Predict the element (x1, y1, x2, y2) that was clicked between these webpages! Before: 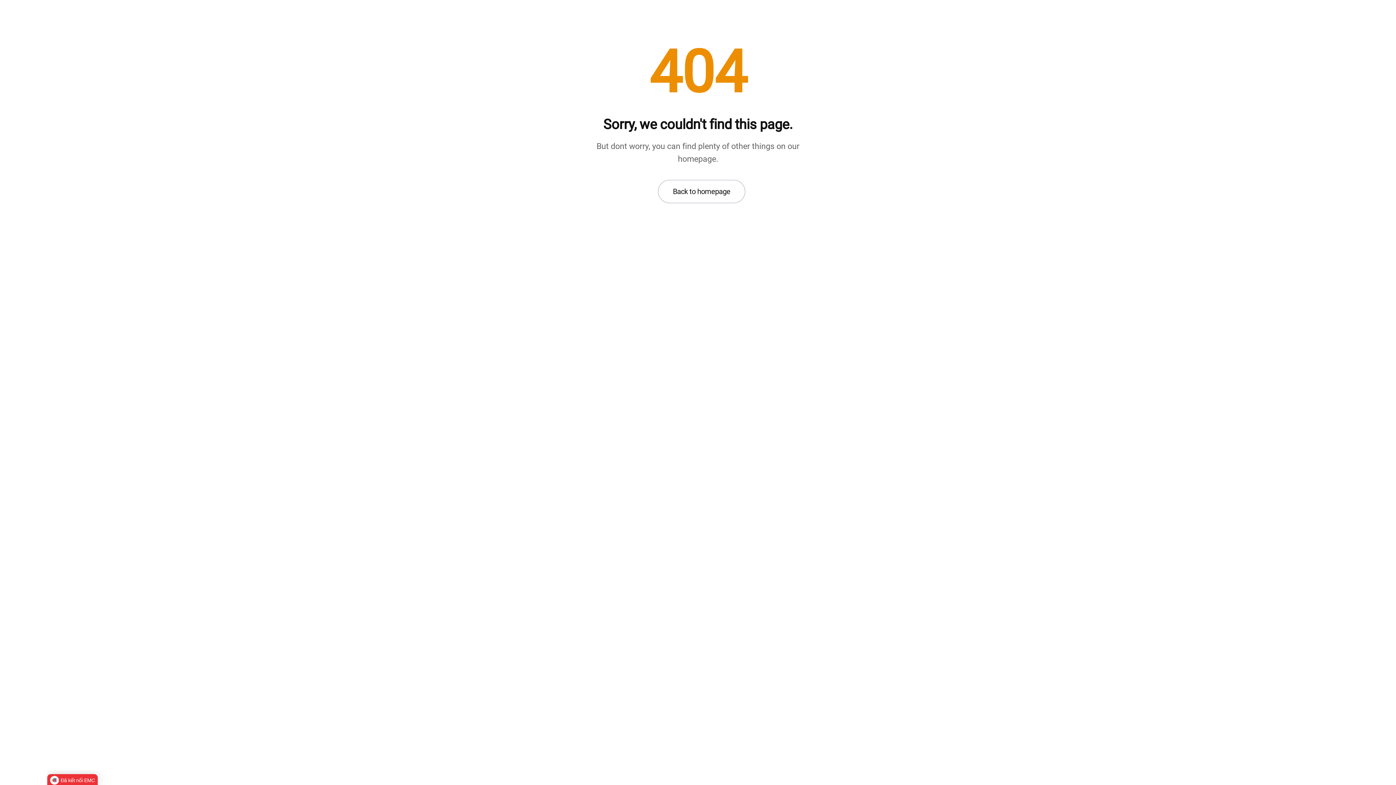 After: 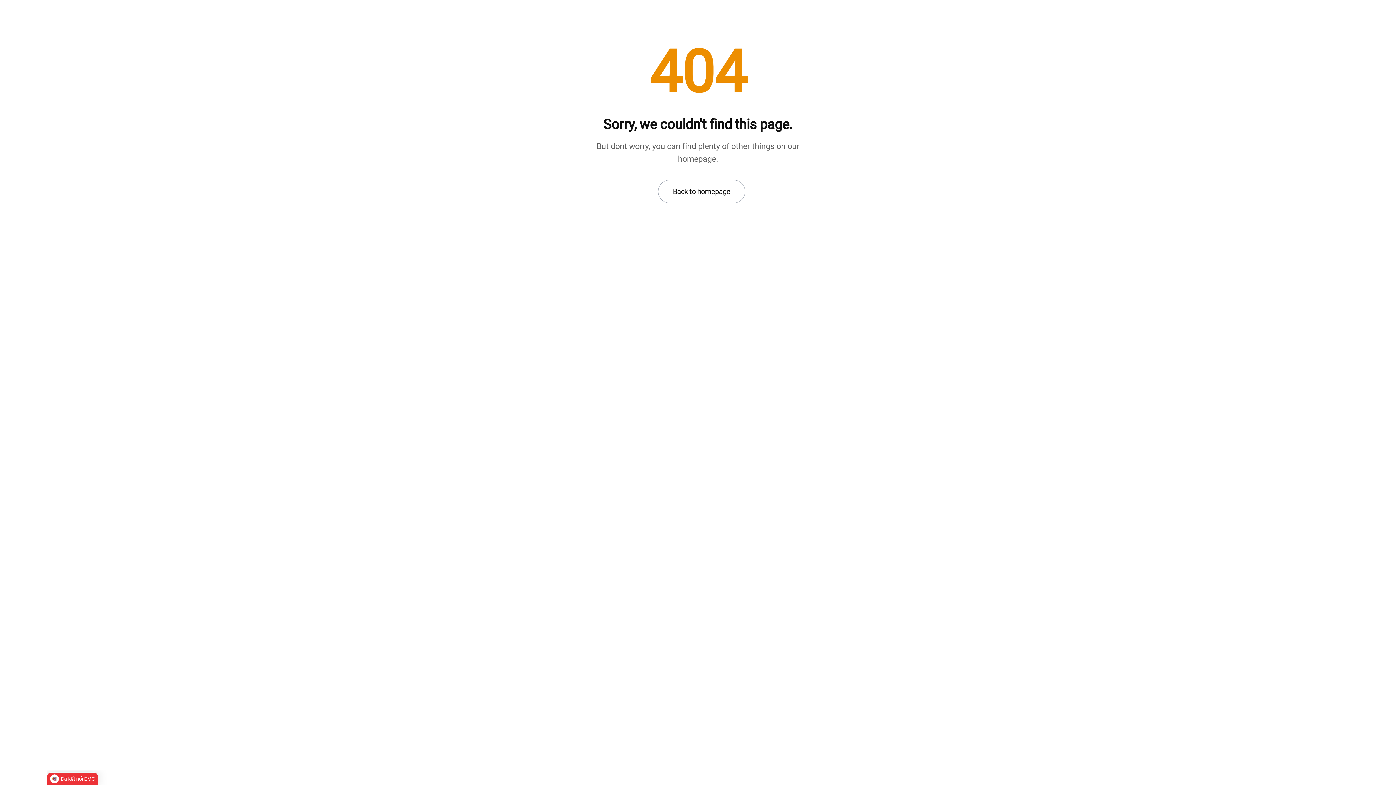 Action: label: Đã kết nối EMC bbox: (47, 774, 97, 786)